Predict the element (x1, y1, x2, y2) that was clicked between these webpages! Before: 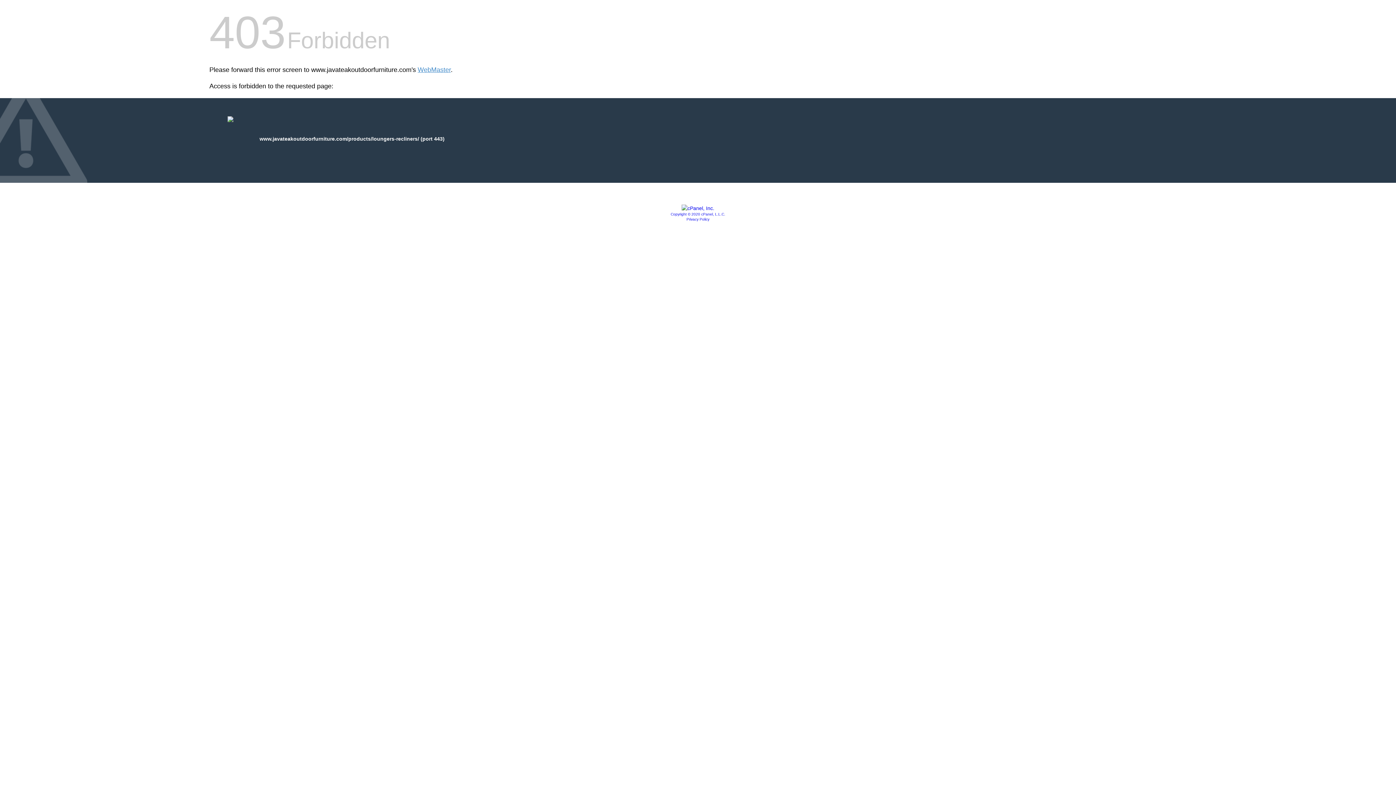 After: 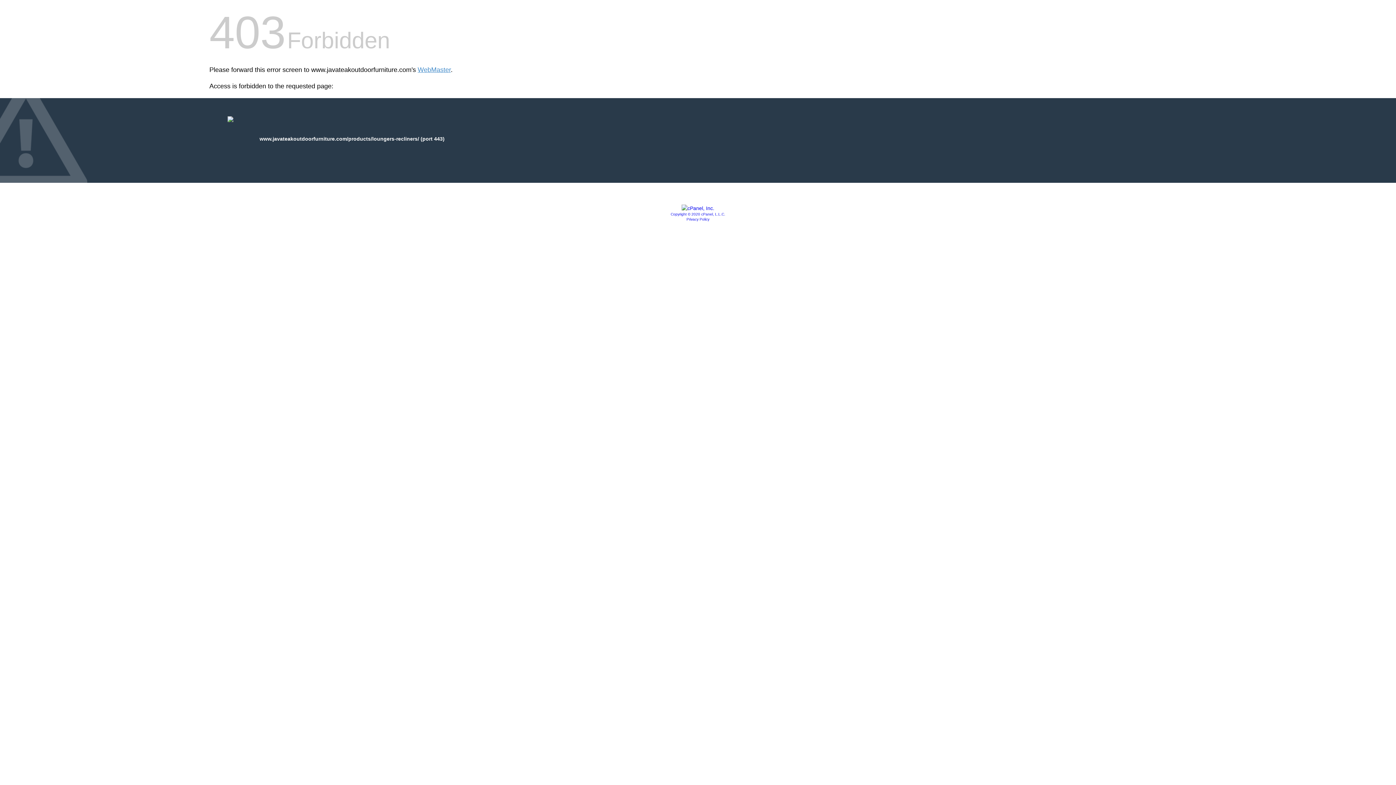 Action: label: Privacy Policy bbox: (686, 217, 709, 221)